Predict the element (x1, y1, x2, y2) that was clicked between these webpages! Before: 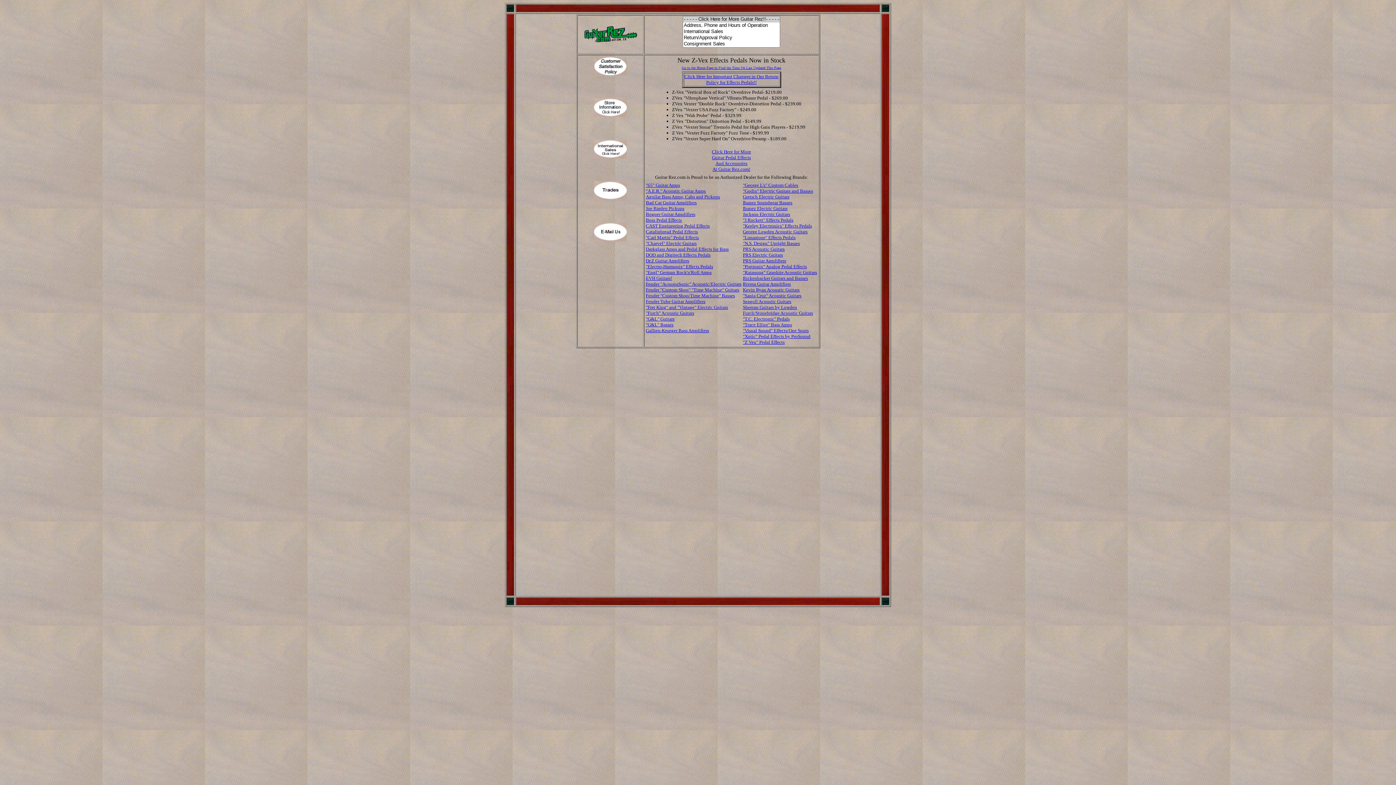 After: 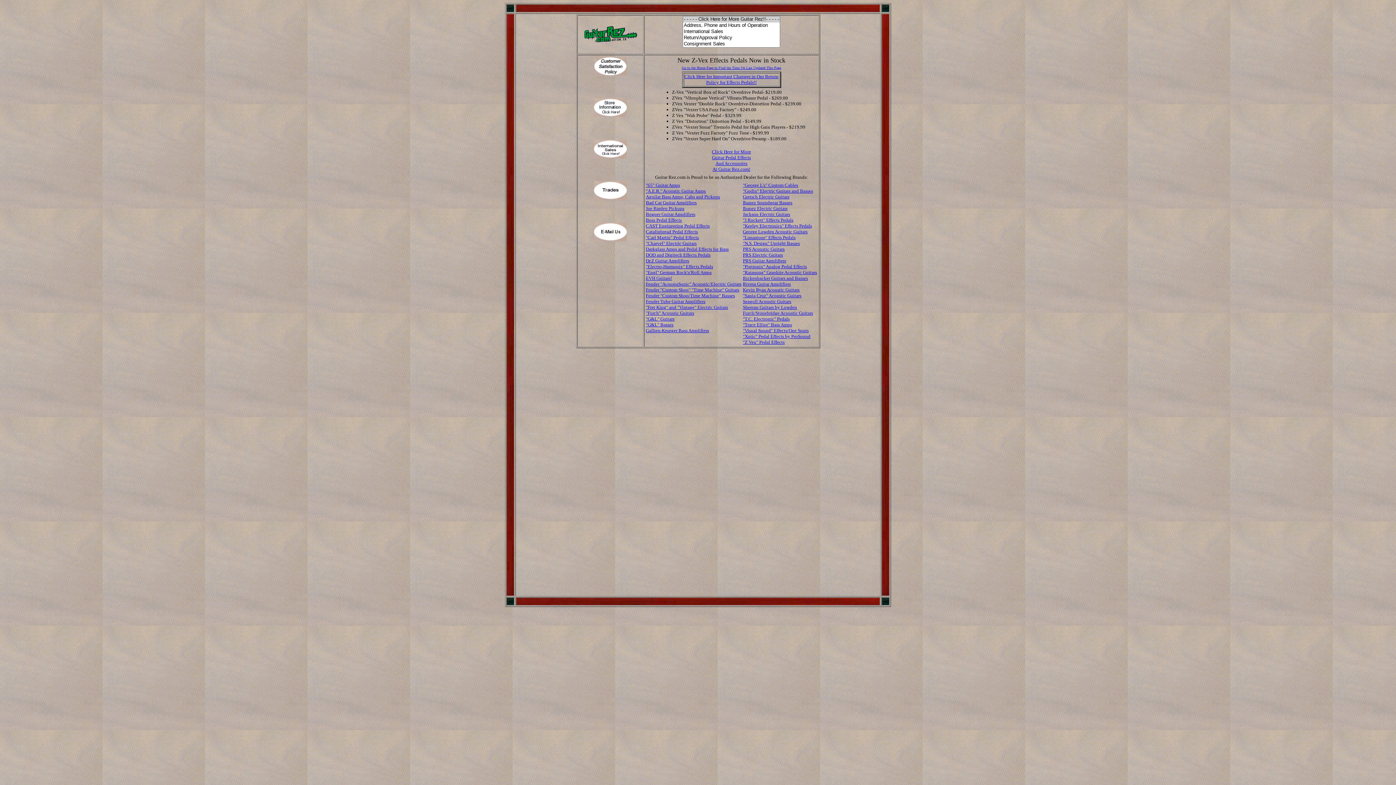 Action: bbox: (594, 153, 626, 159)